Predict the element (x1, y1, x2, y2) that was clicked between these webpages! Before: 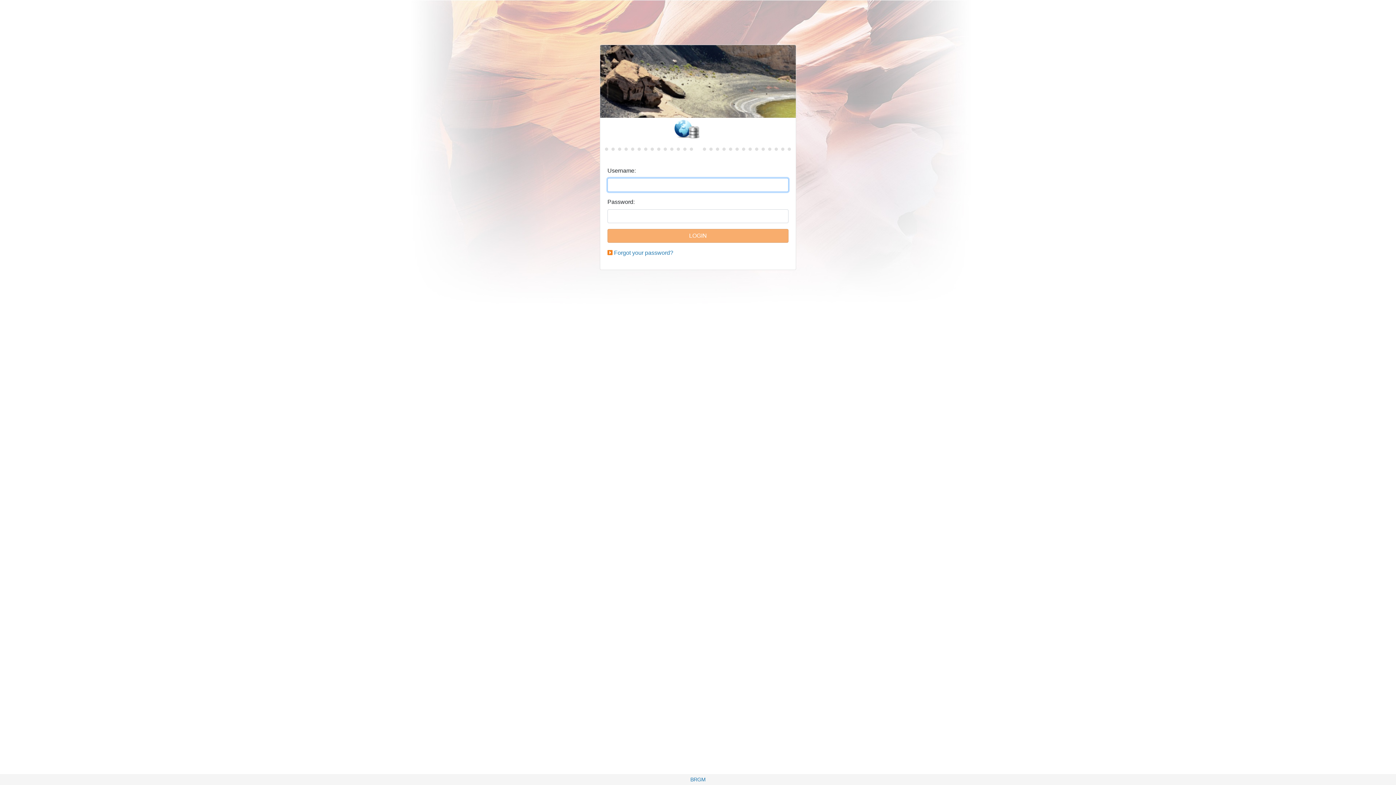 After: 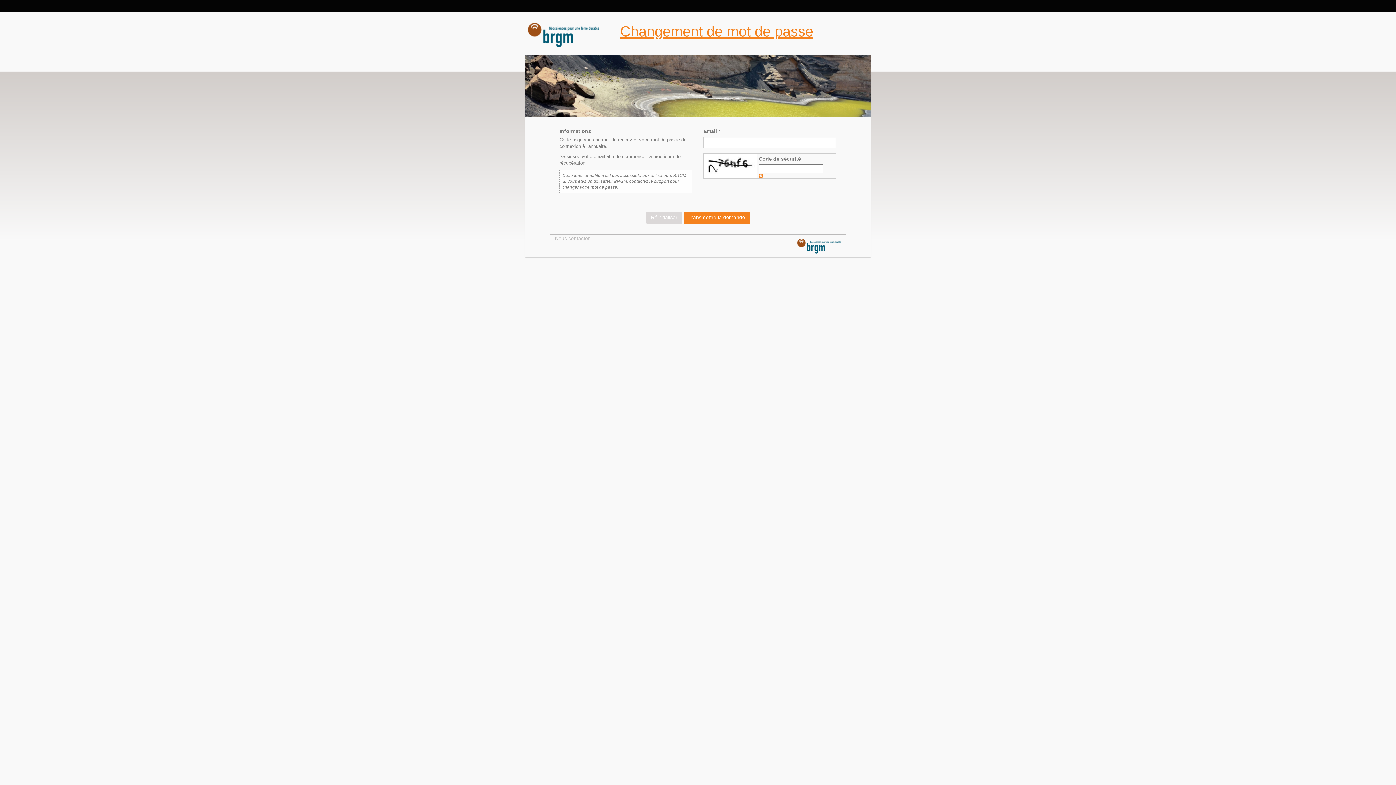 Action: label: Forgot your password? bbox: (614, 249, 673, 256)